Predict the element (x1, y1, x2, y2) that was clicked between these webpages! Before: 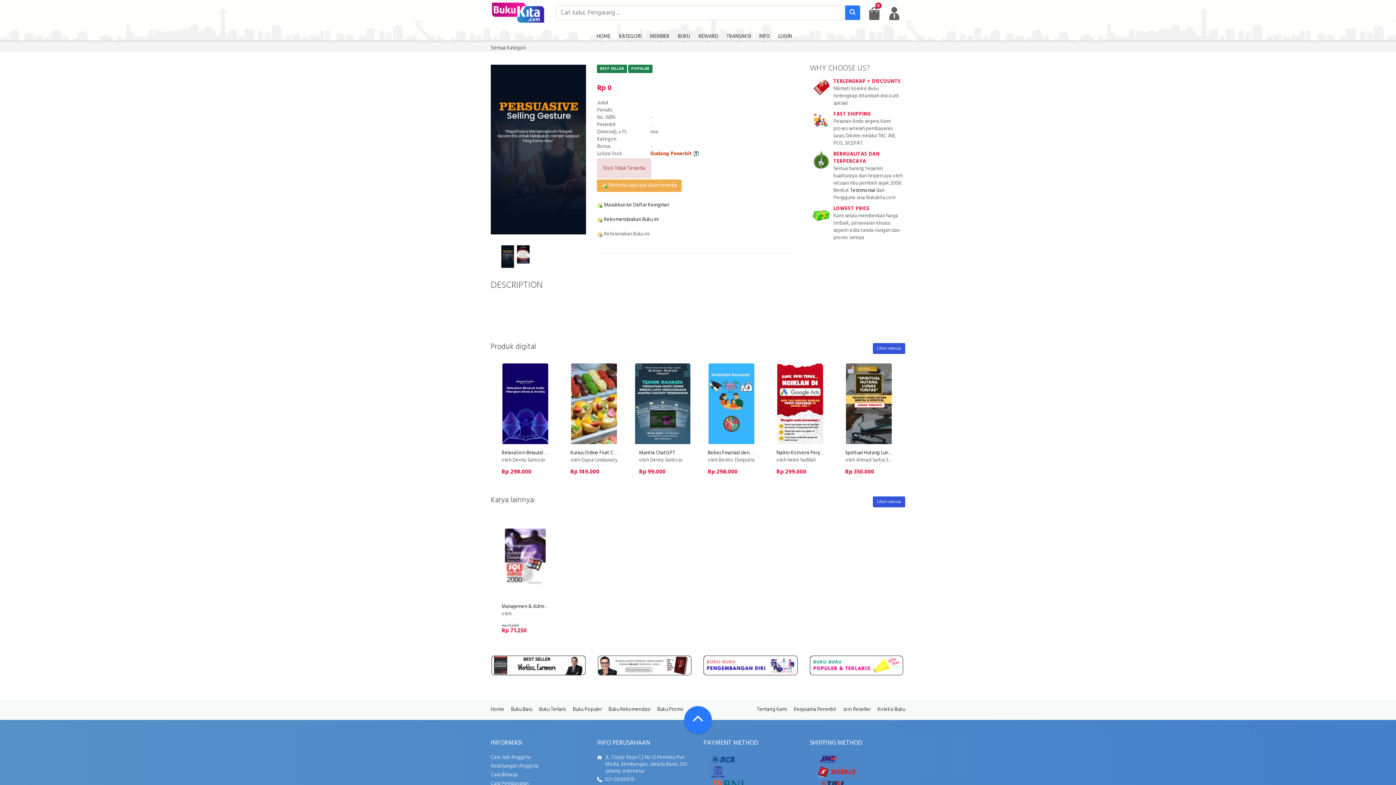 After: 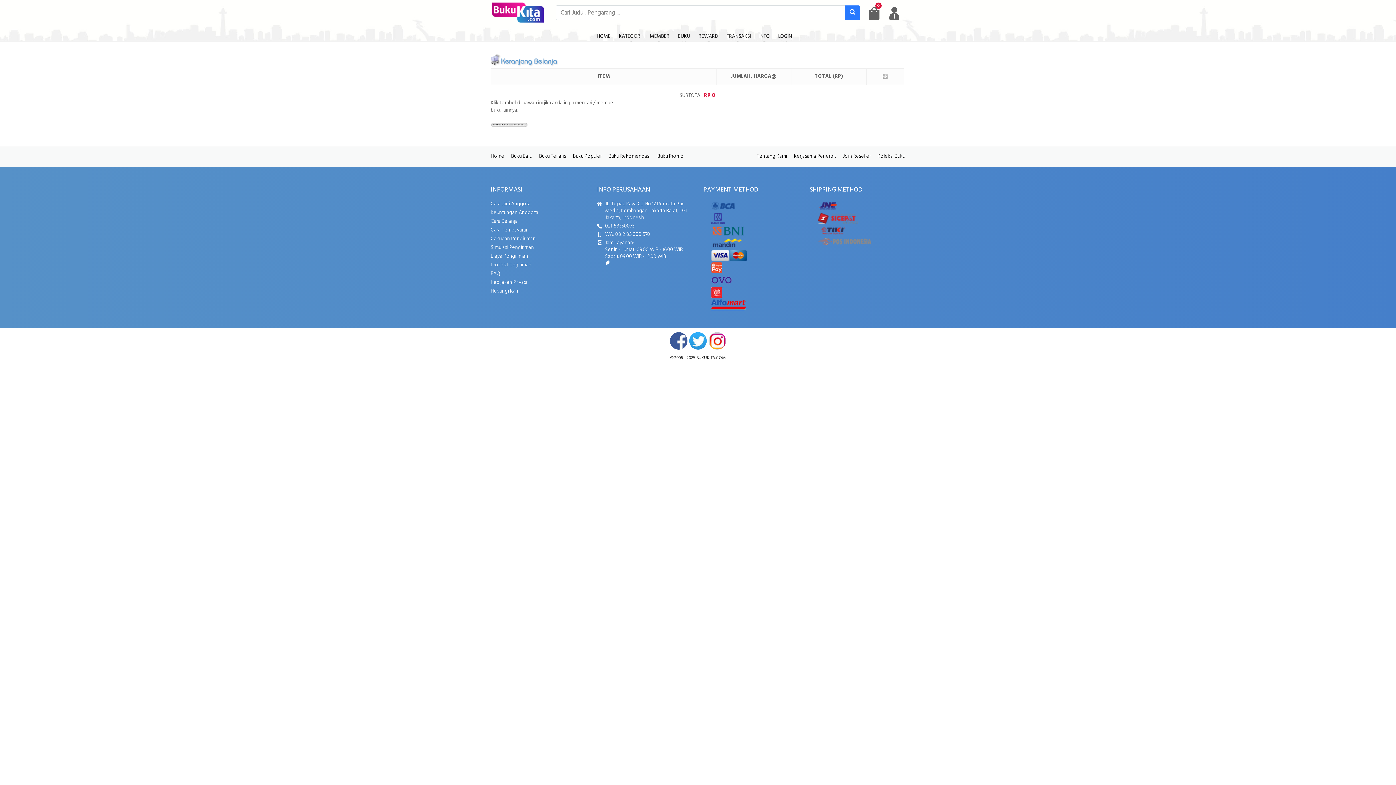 Action: bbox: (867, 0, 881, 22) label: 0